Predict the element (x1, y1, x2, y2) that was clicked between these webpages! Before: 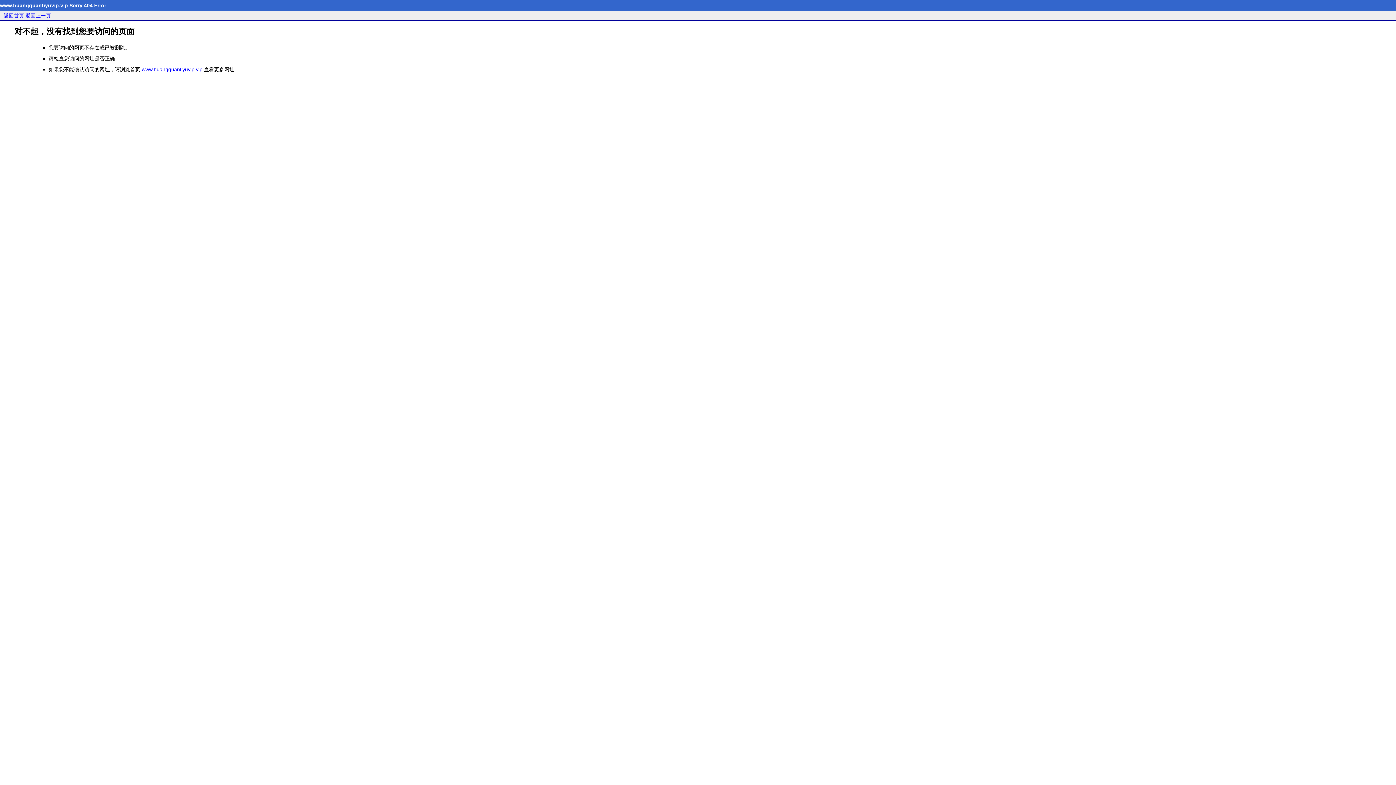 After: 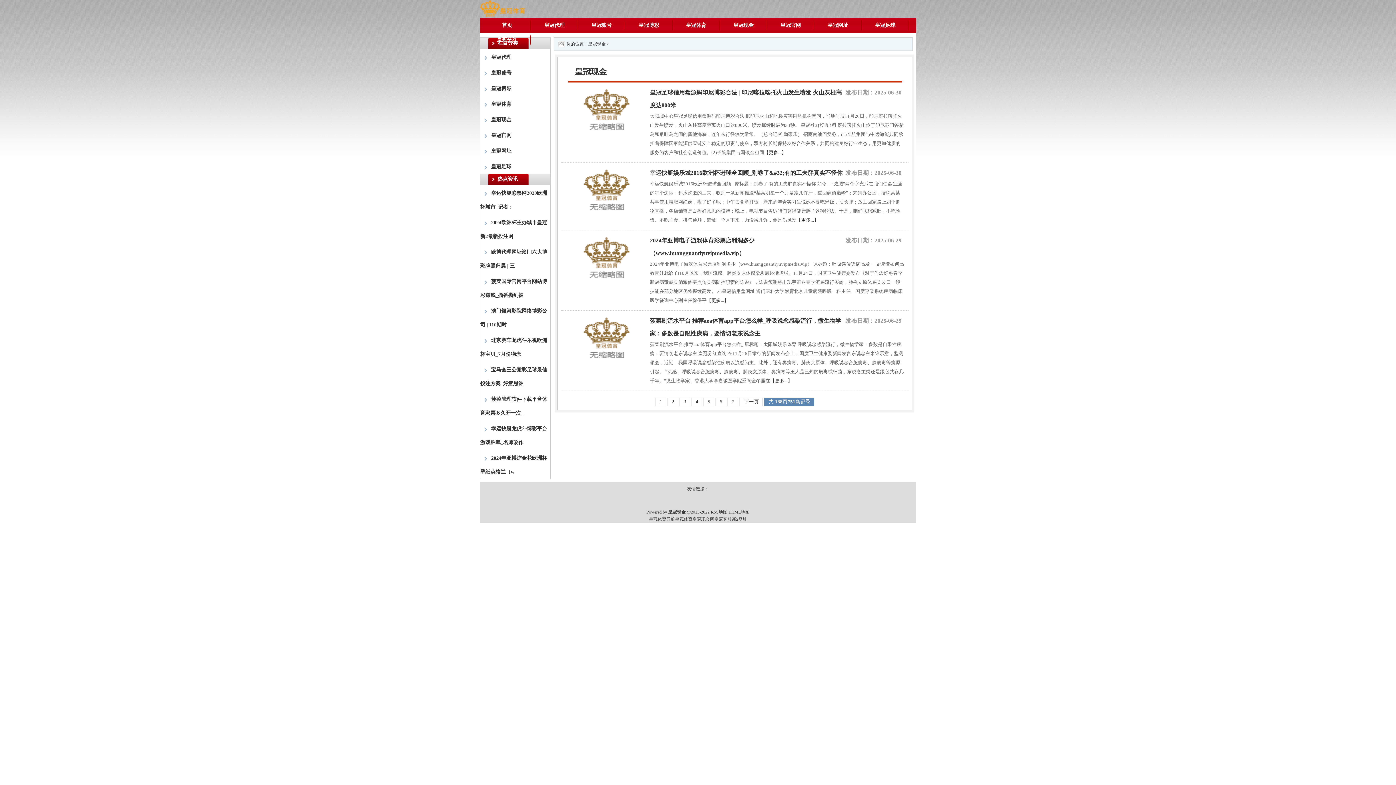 Action: bbox: (141, 66, 202, 72) label: www.huangguantiyuvip.vip